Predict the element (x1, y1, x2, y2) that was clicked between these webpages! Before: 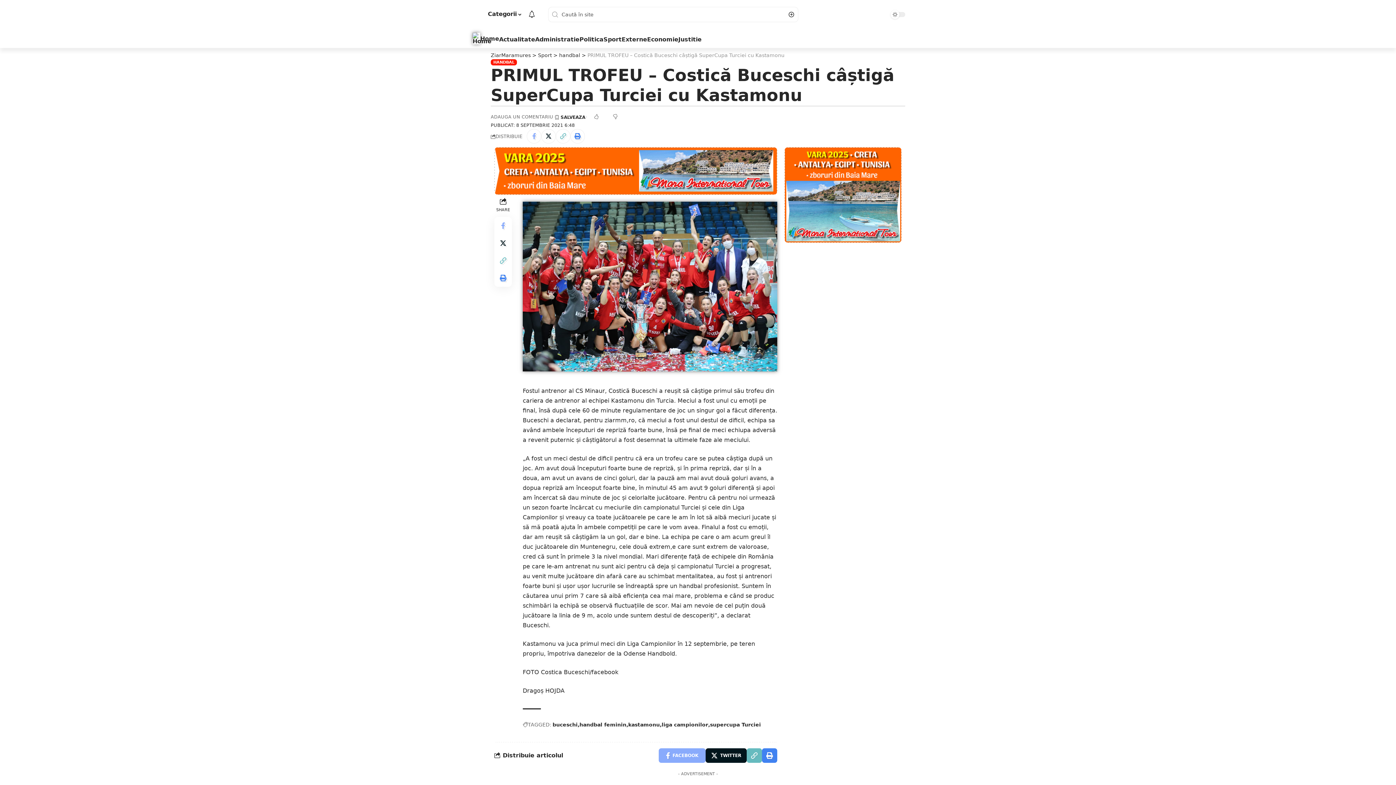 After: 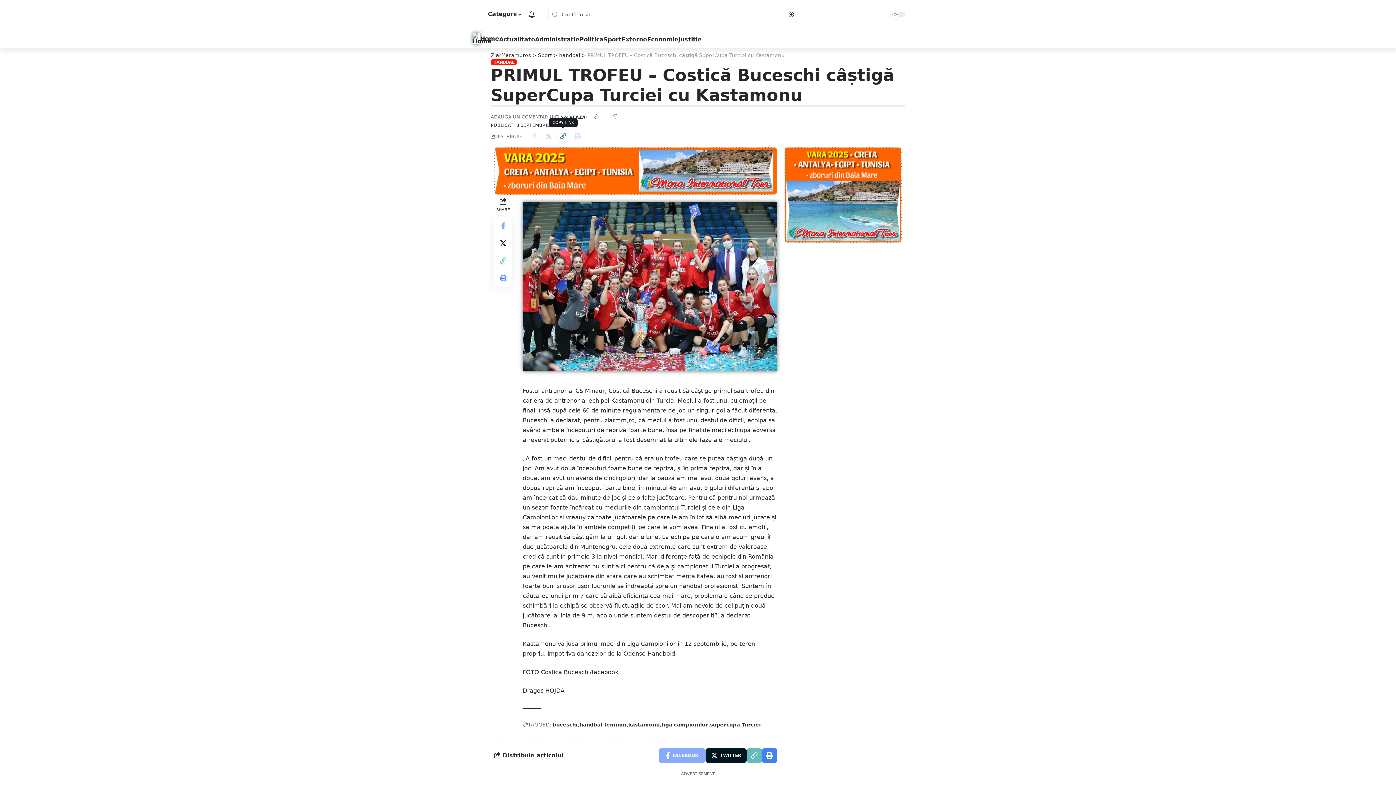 Action: bbox: (556, 129, 570, 143) label: Copy Link